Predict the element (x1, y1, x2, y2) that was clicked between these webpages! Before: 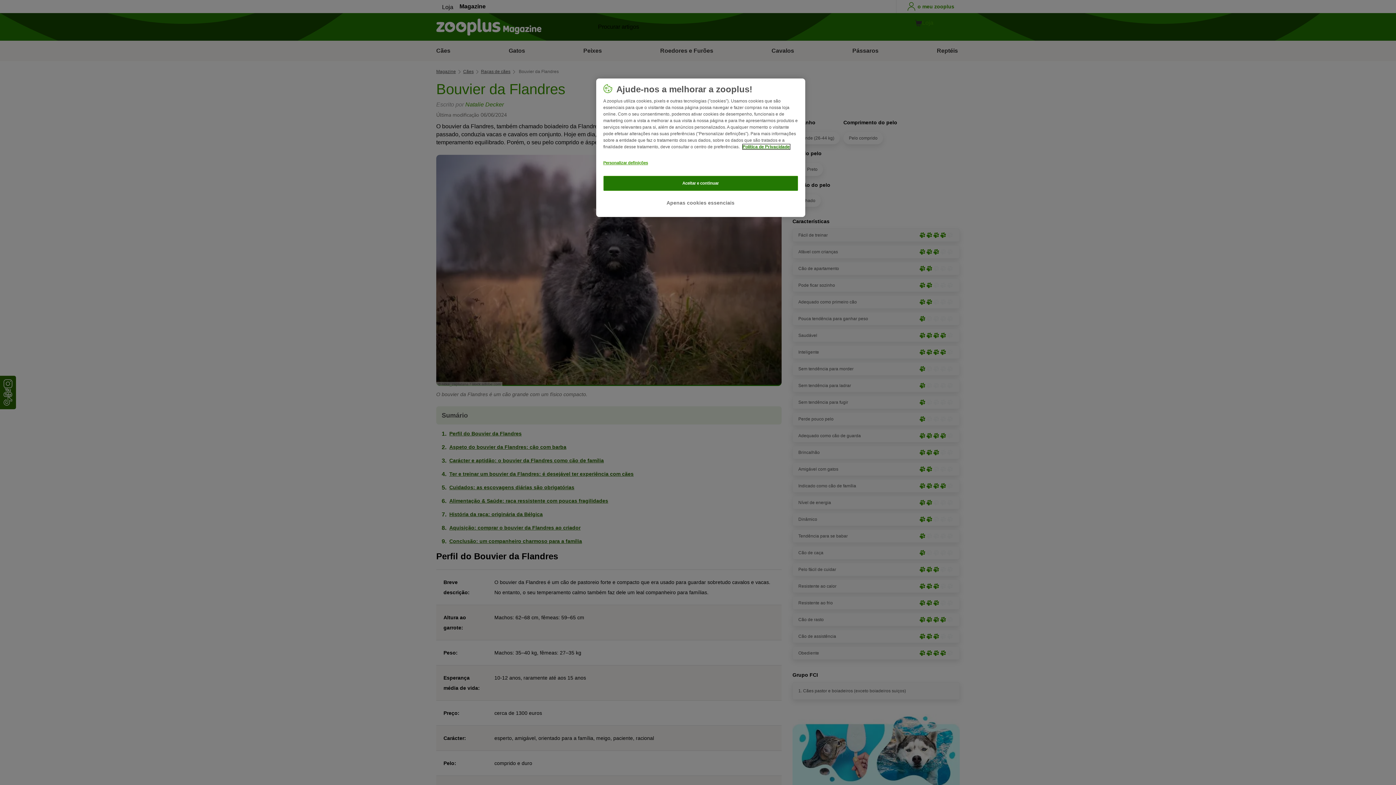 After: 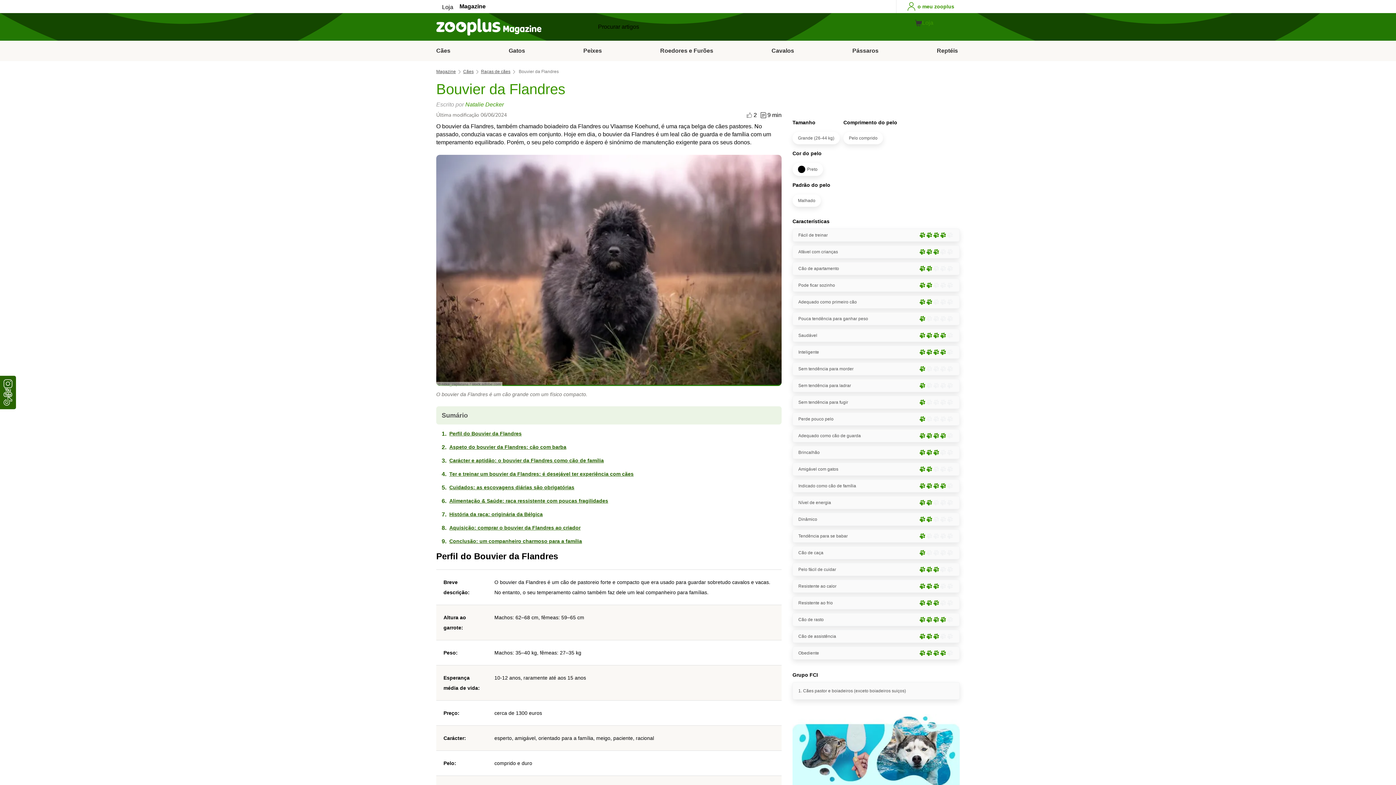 Action: bbox: (603, 194, 798, 211) label: Apenas cookies essenciais